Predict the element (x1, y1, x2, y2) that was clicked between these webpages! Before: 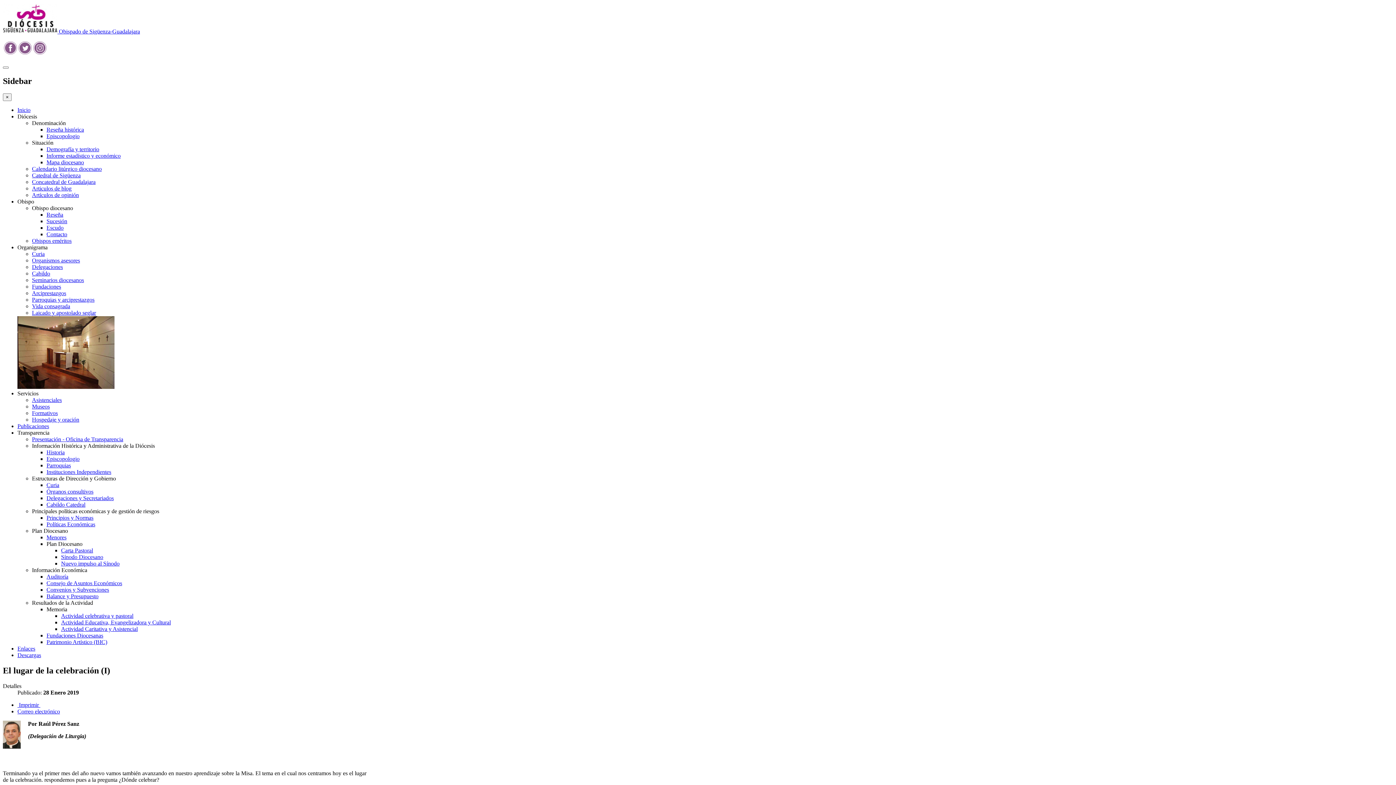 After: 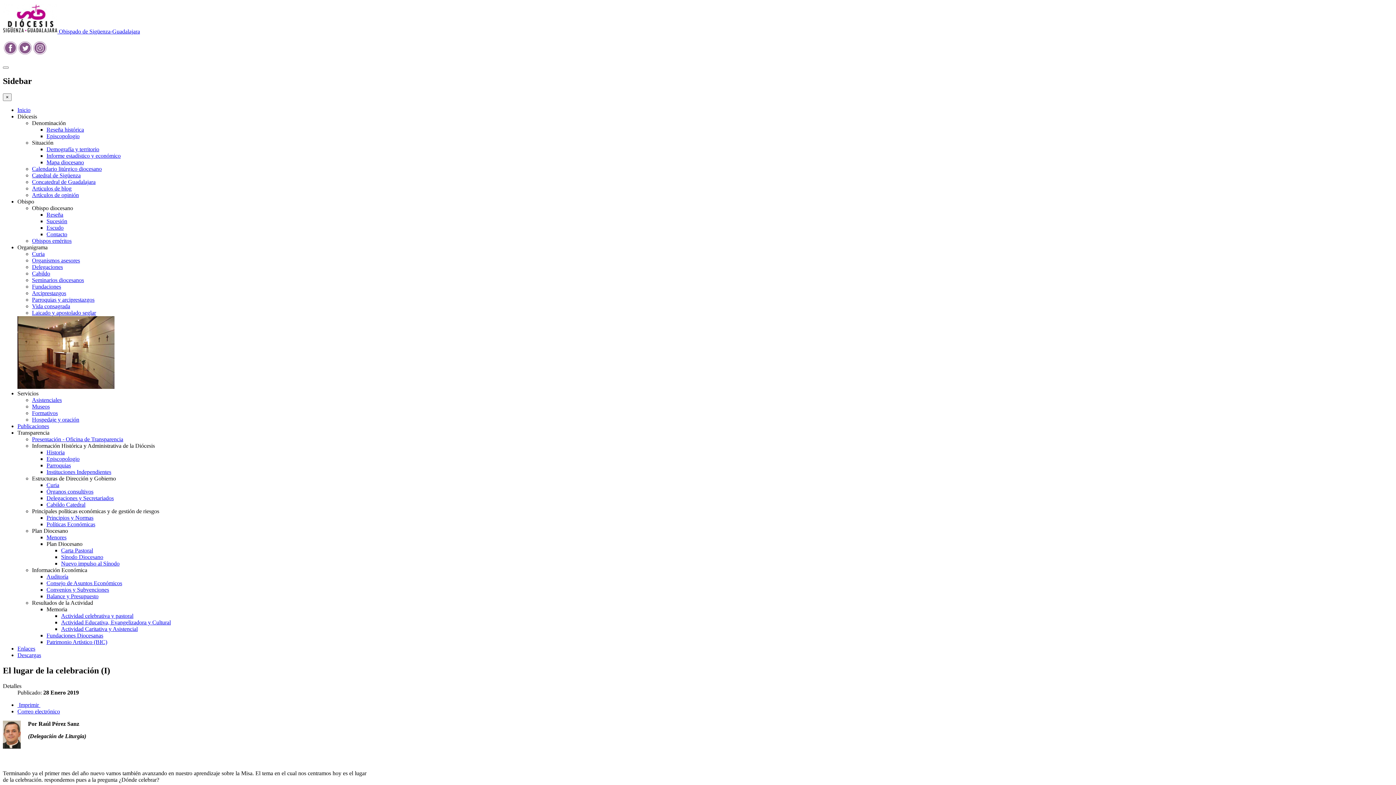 Action: label: Parroquias y arciprestazgos bbox: (32, 296, 94, 302)